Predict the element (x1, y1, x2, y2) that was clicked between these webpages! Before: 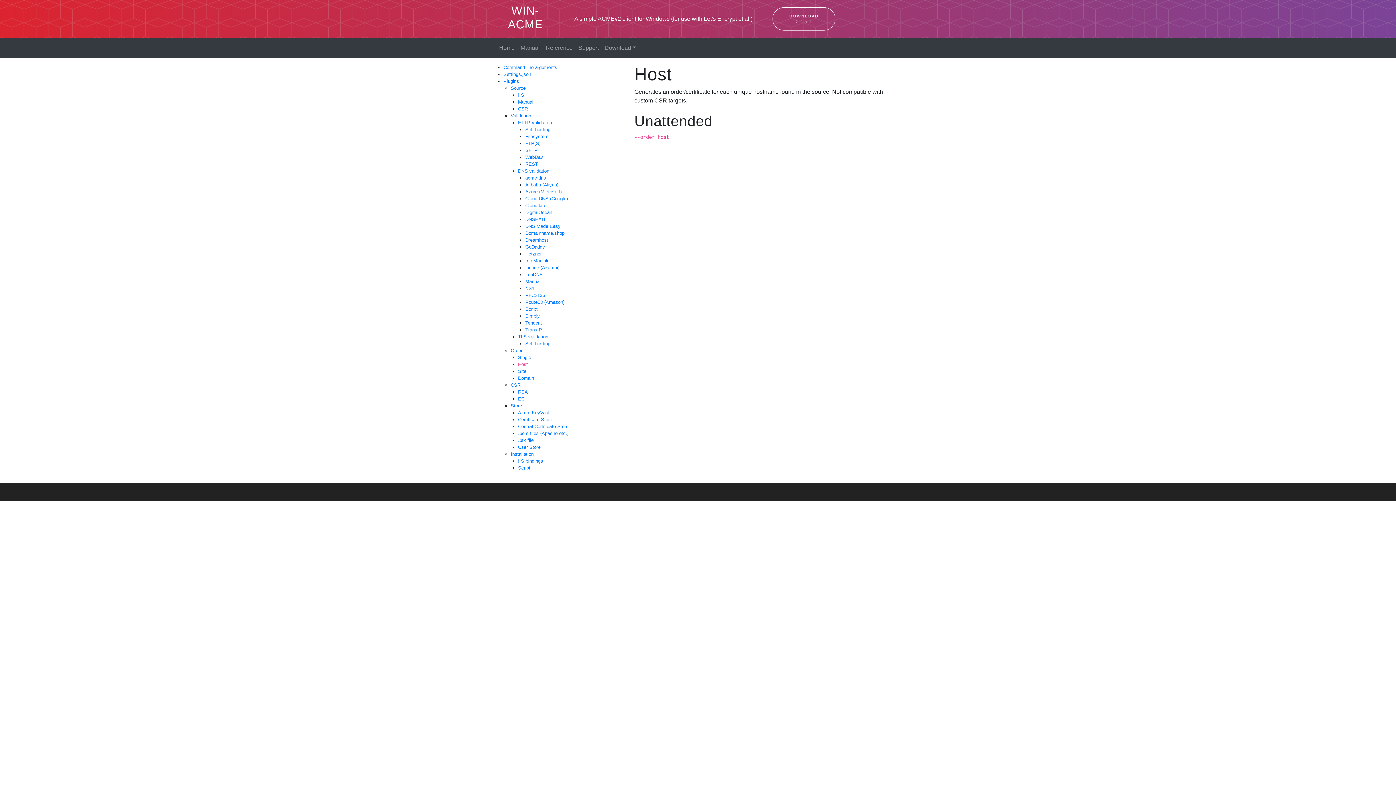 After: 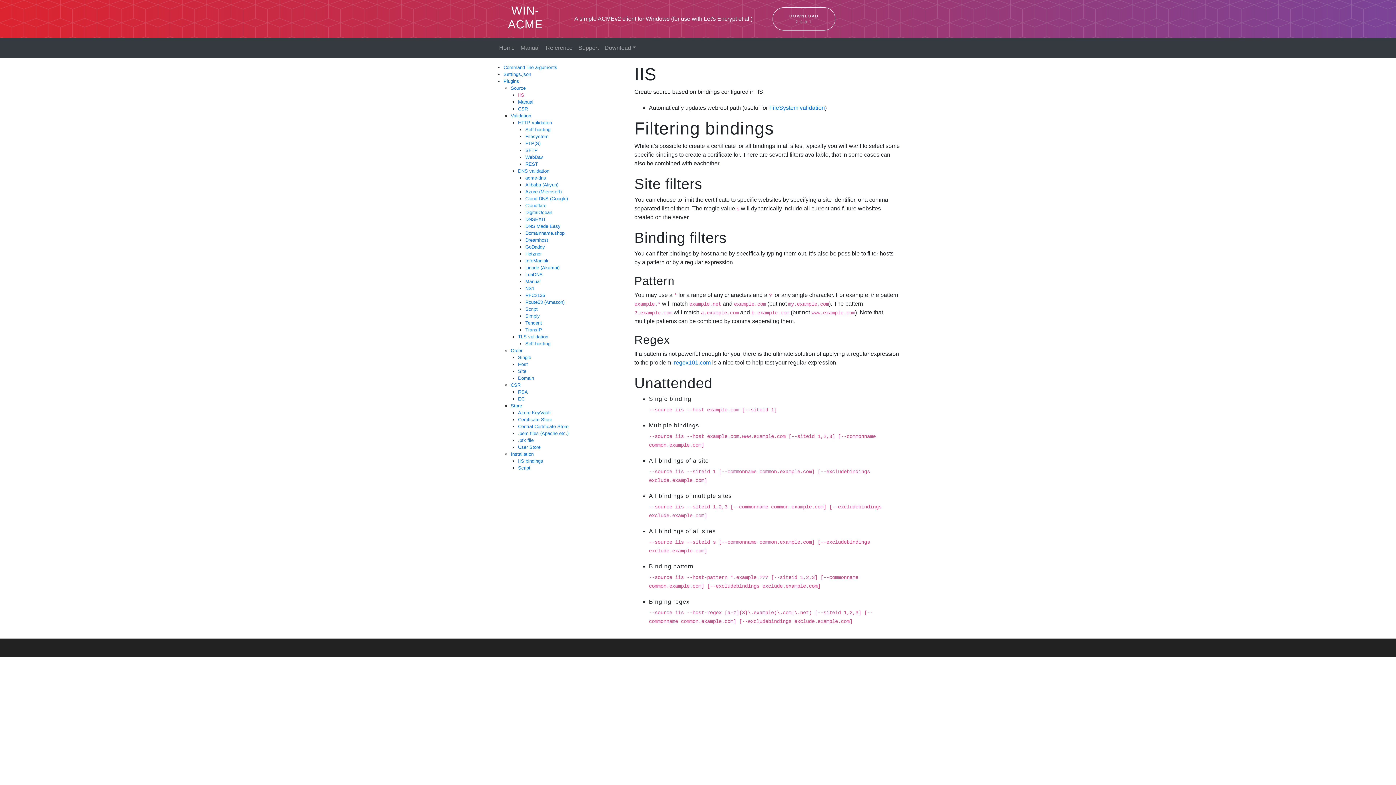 Action: bbox: (518, 92, 524, 97) label: IIS